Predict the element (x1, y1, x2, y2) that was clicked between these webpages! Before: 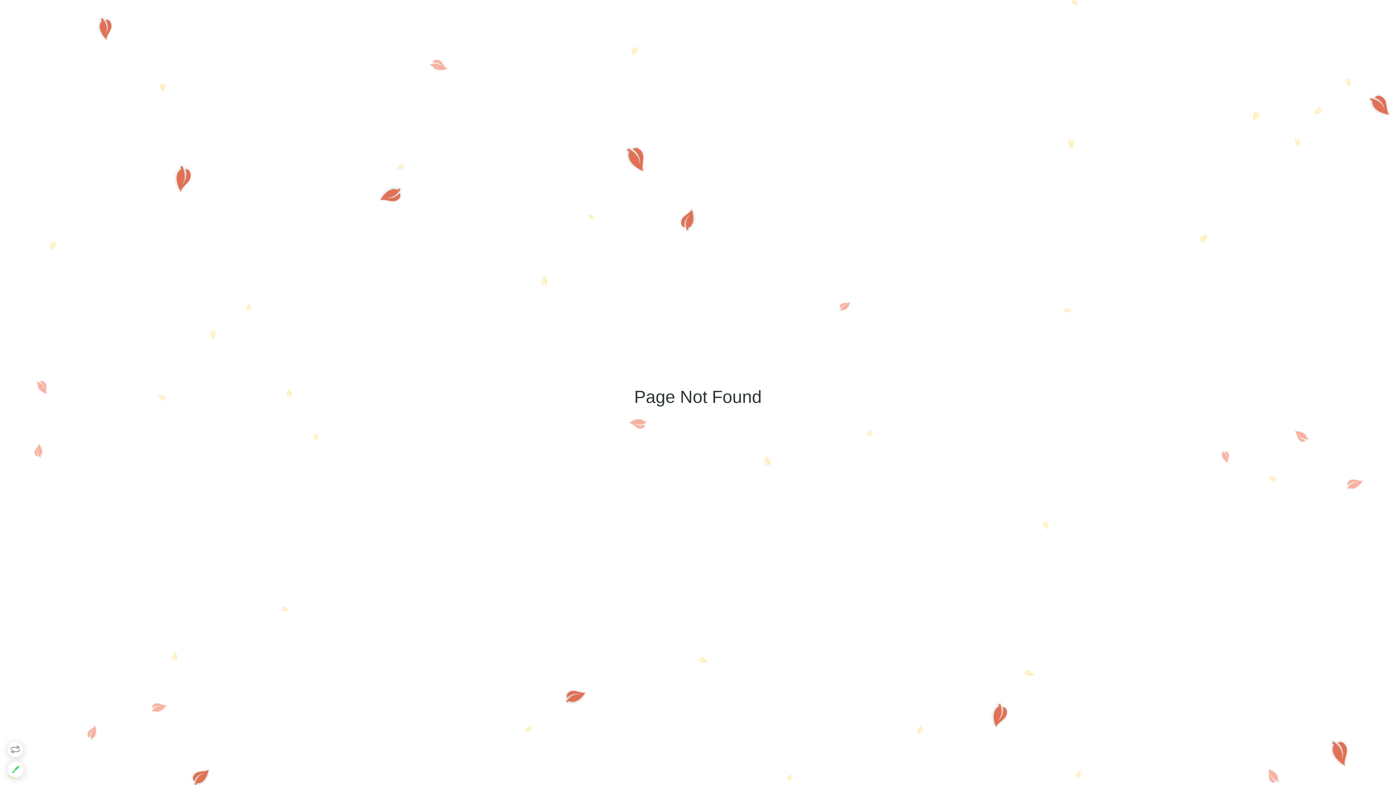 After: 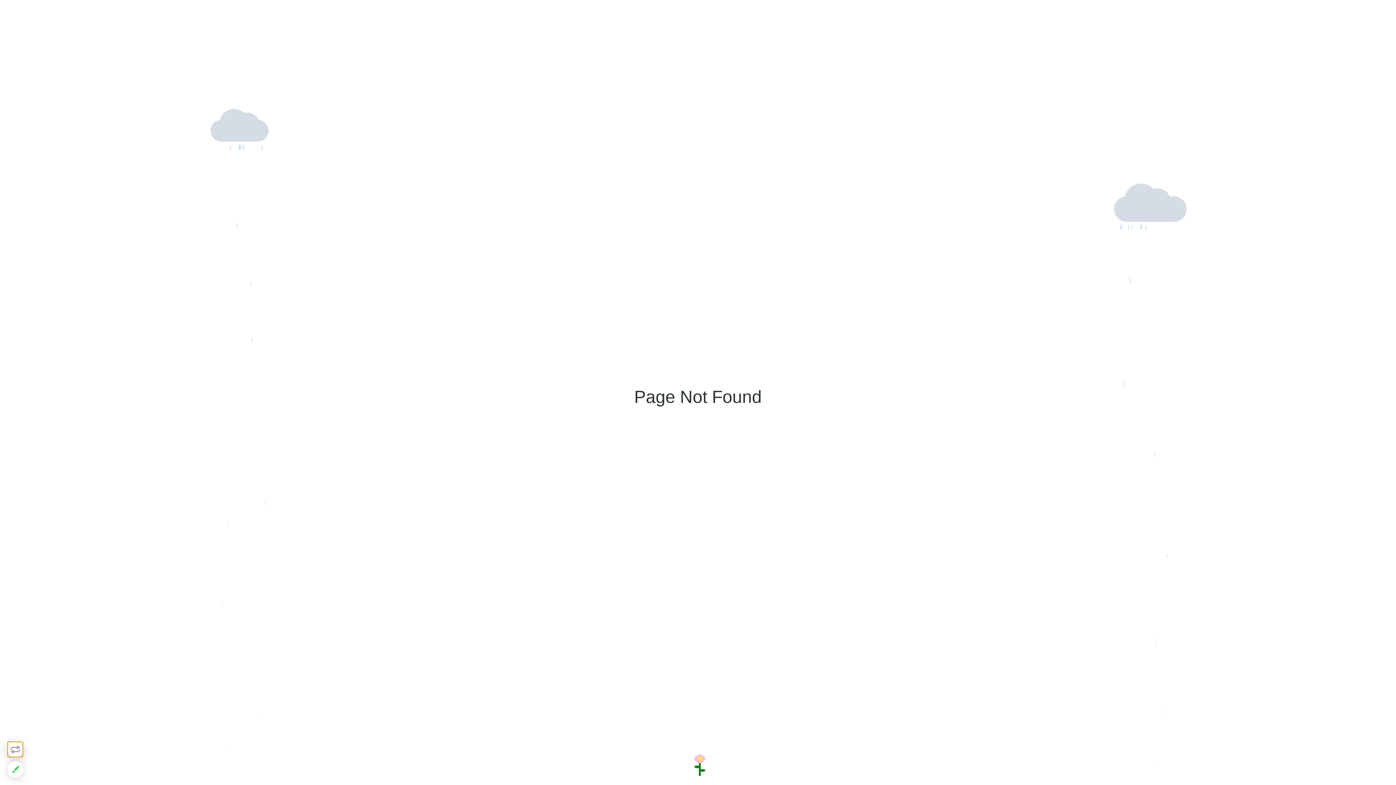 Action: bbox: (7, 741, 23, 757)